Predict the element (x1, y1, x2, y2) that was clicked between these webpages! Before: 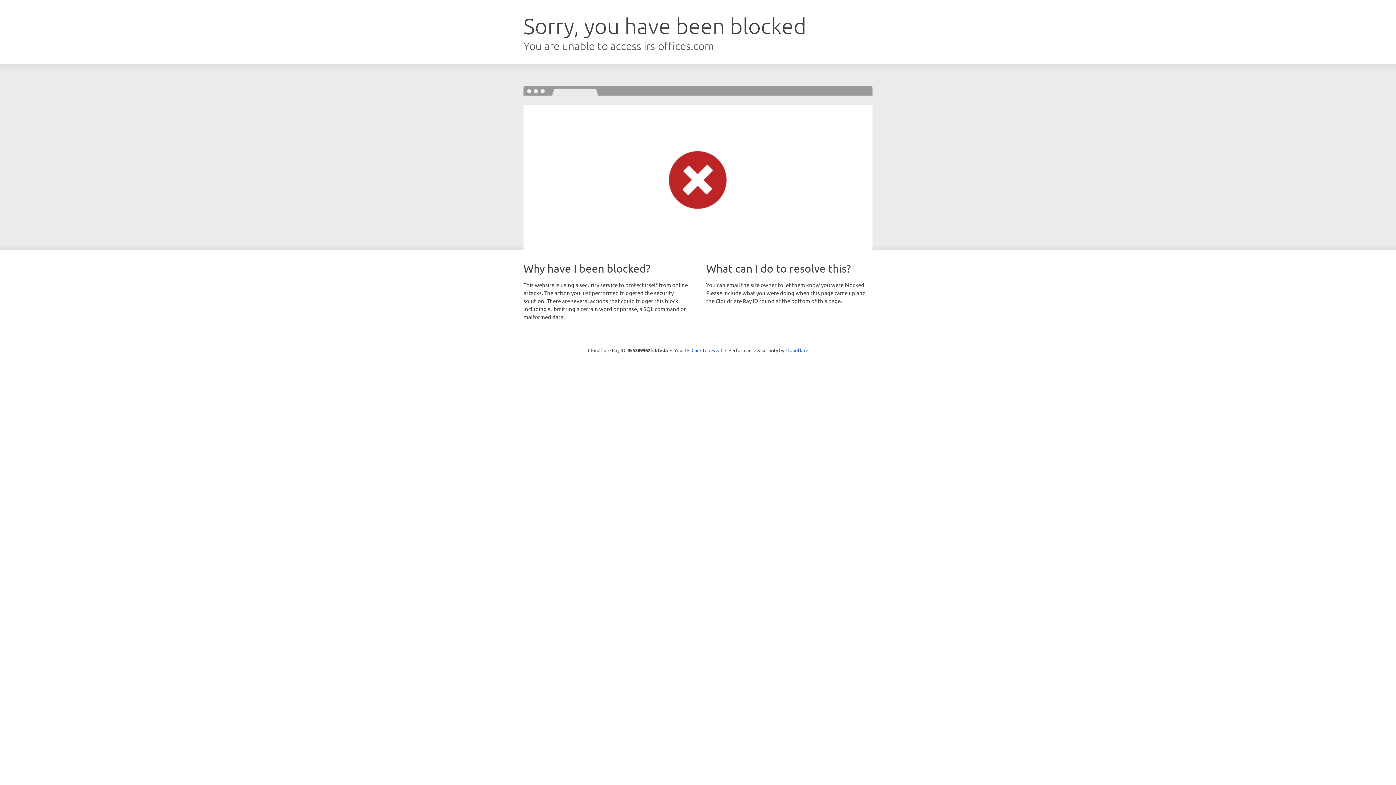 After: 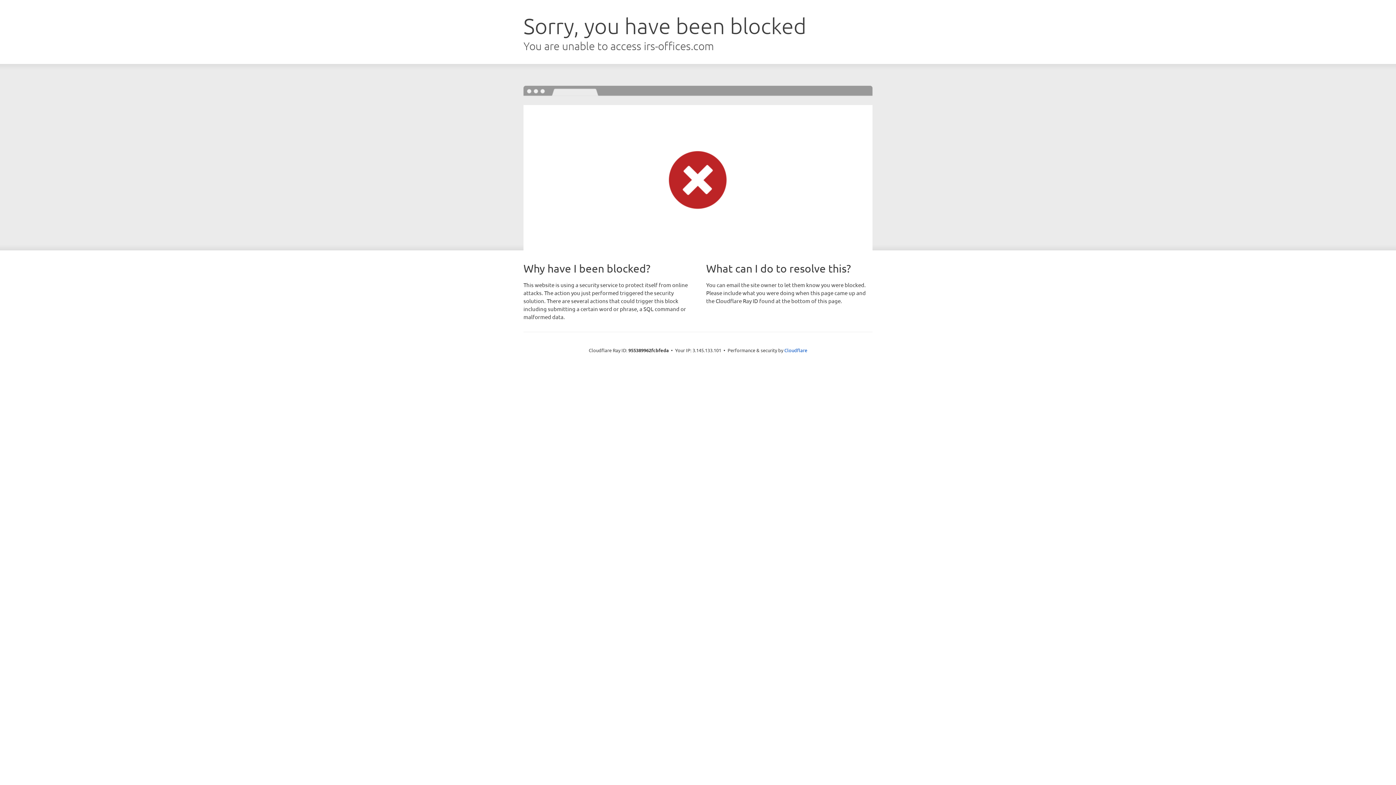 Action: bbox: (691, 346, 722, 353) label: Click to reveal